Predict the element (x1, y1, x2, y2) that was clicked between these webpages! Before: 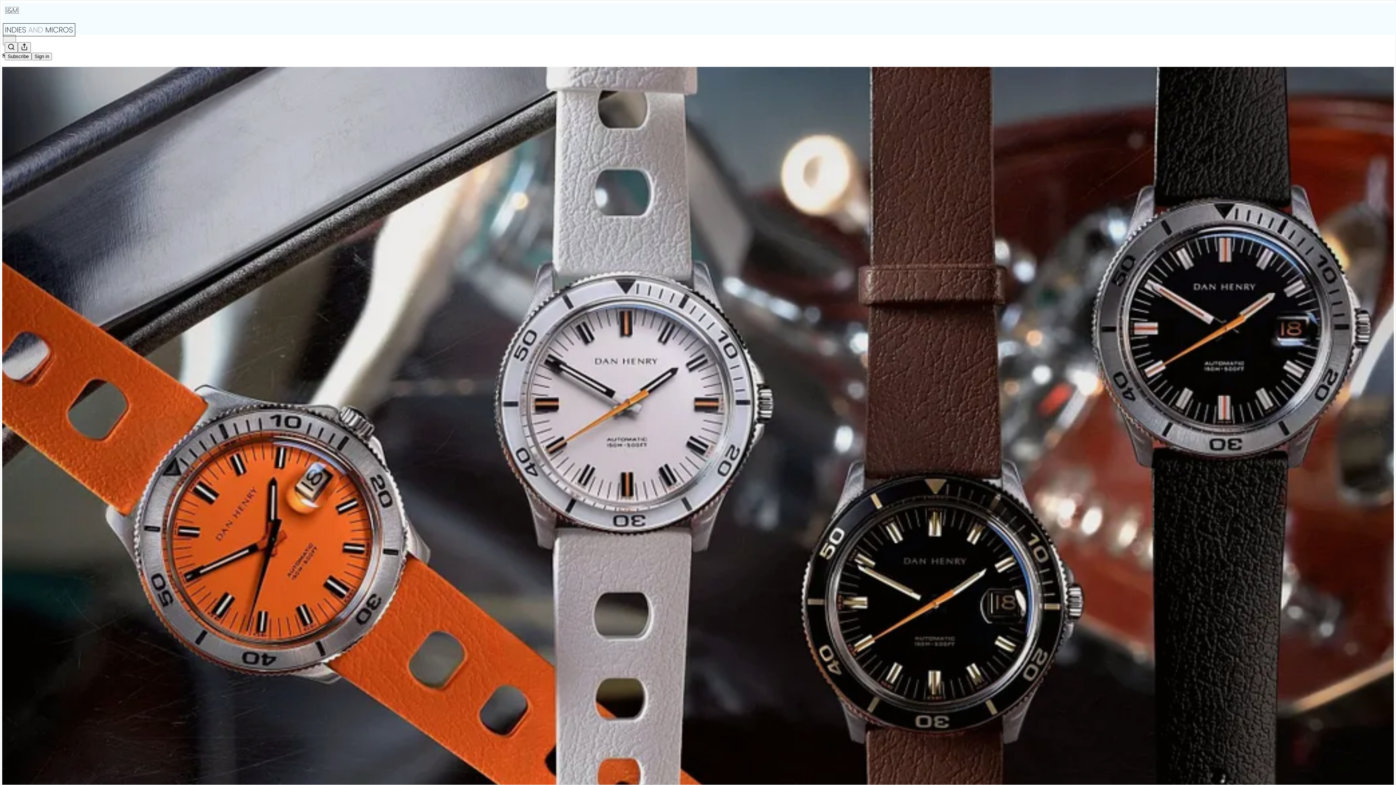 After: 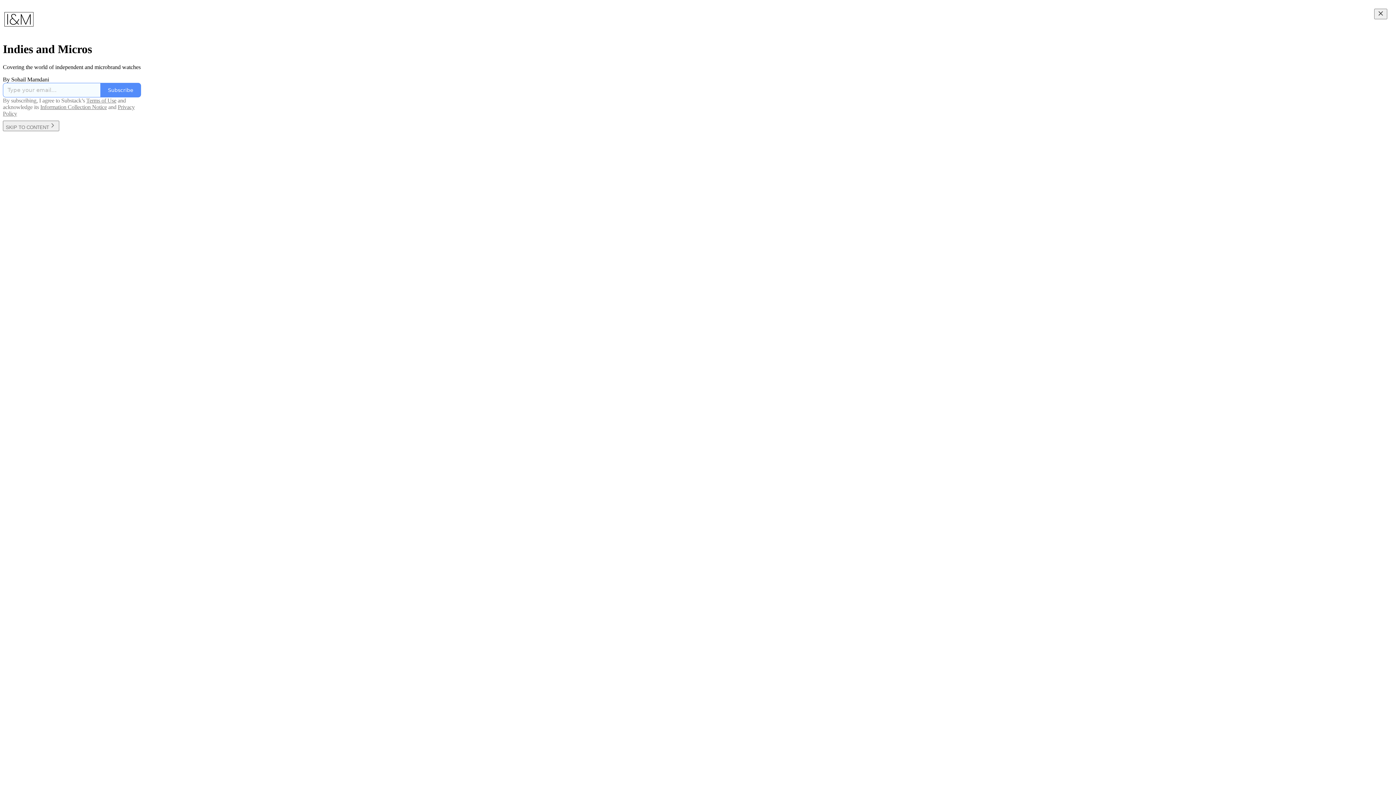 Action: bbox: (2, 23, 1399, 36)